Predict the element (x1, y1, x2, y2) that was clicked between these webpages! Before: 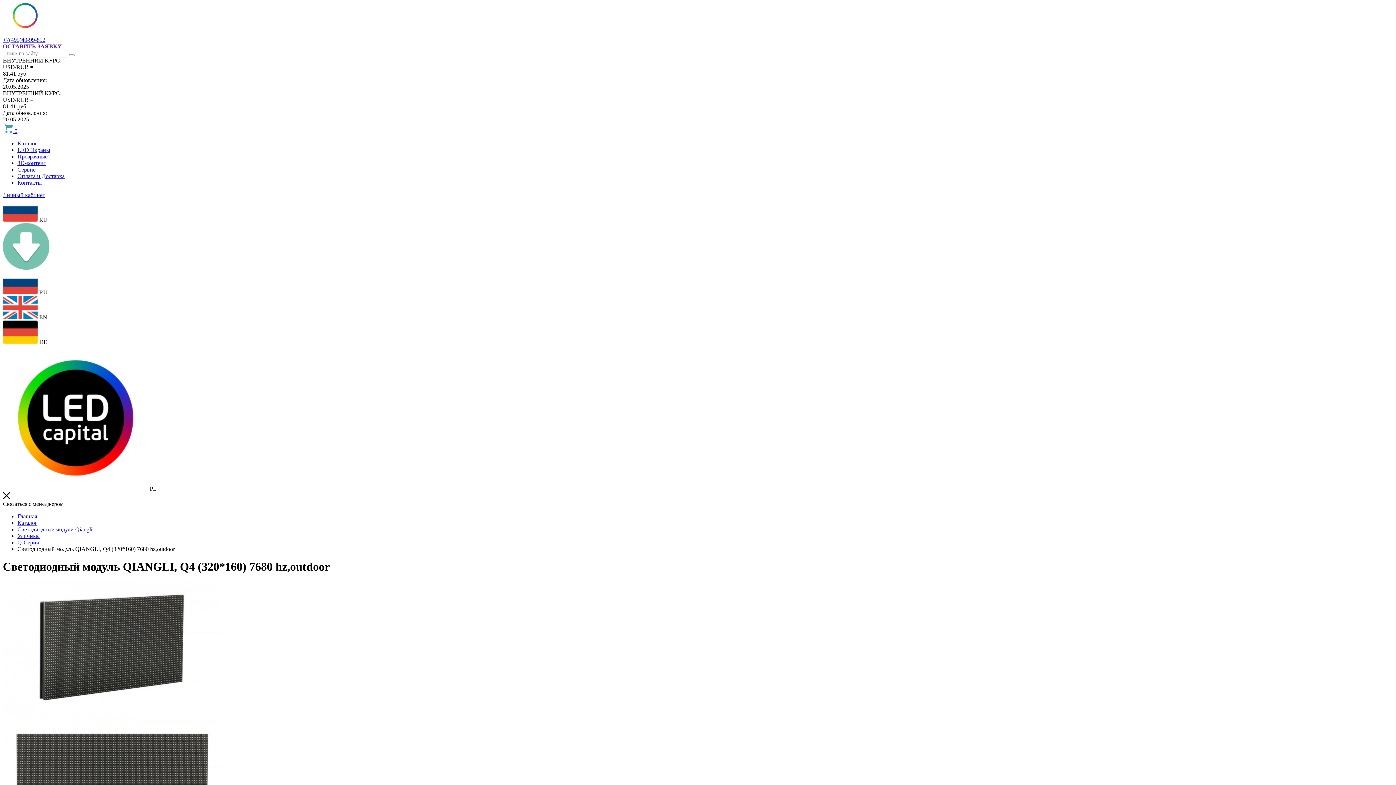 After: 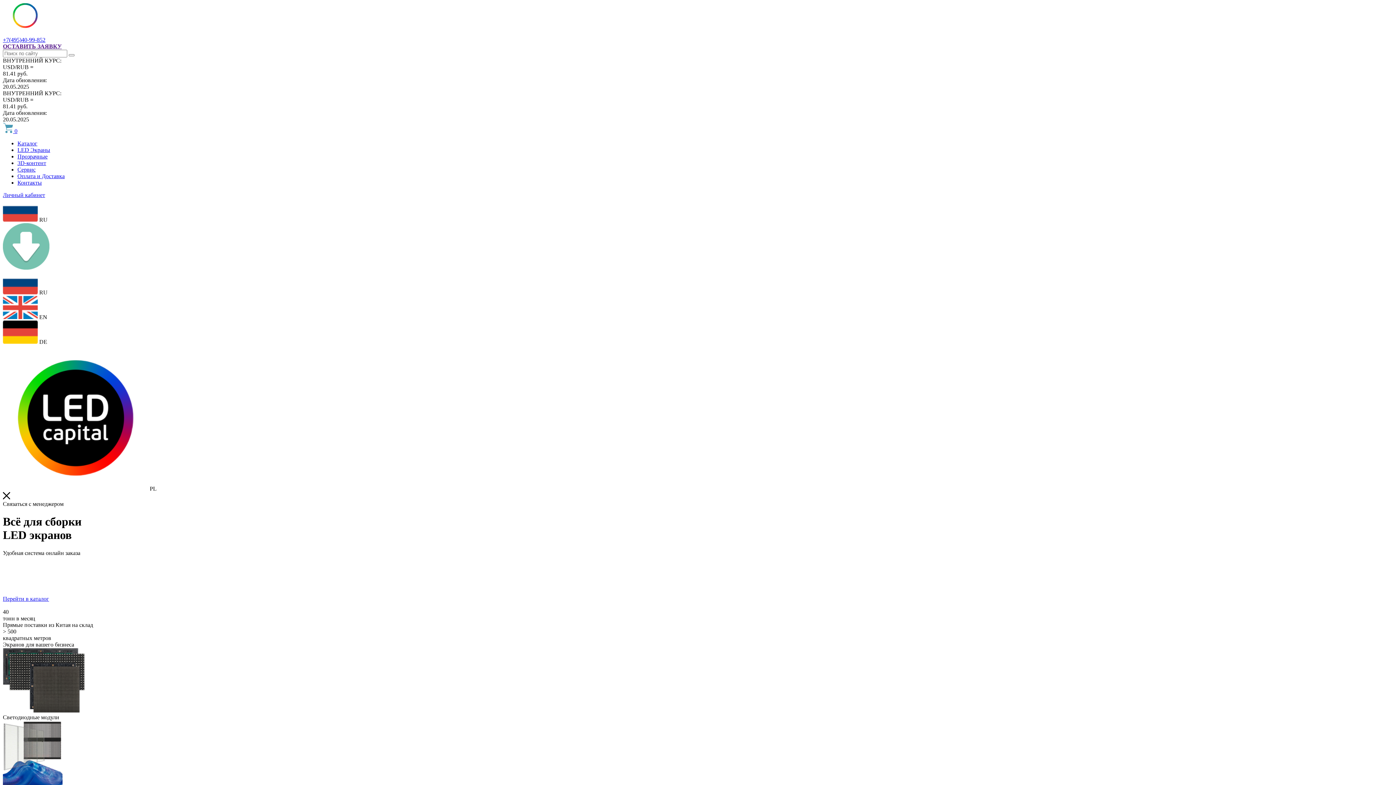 Action: bbox: (17, 513, 37, 519) label: Главная